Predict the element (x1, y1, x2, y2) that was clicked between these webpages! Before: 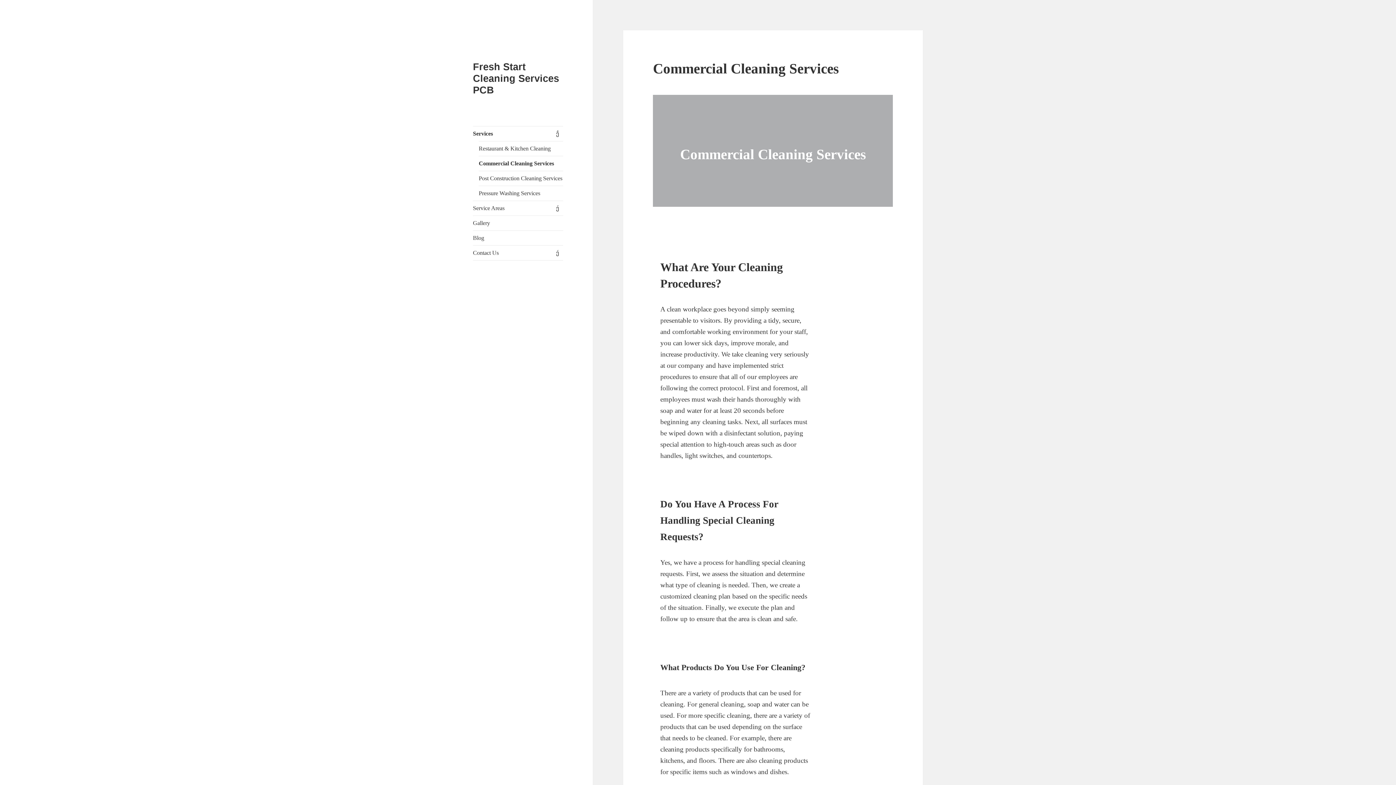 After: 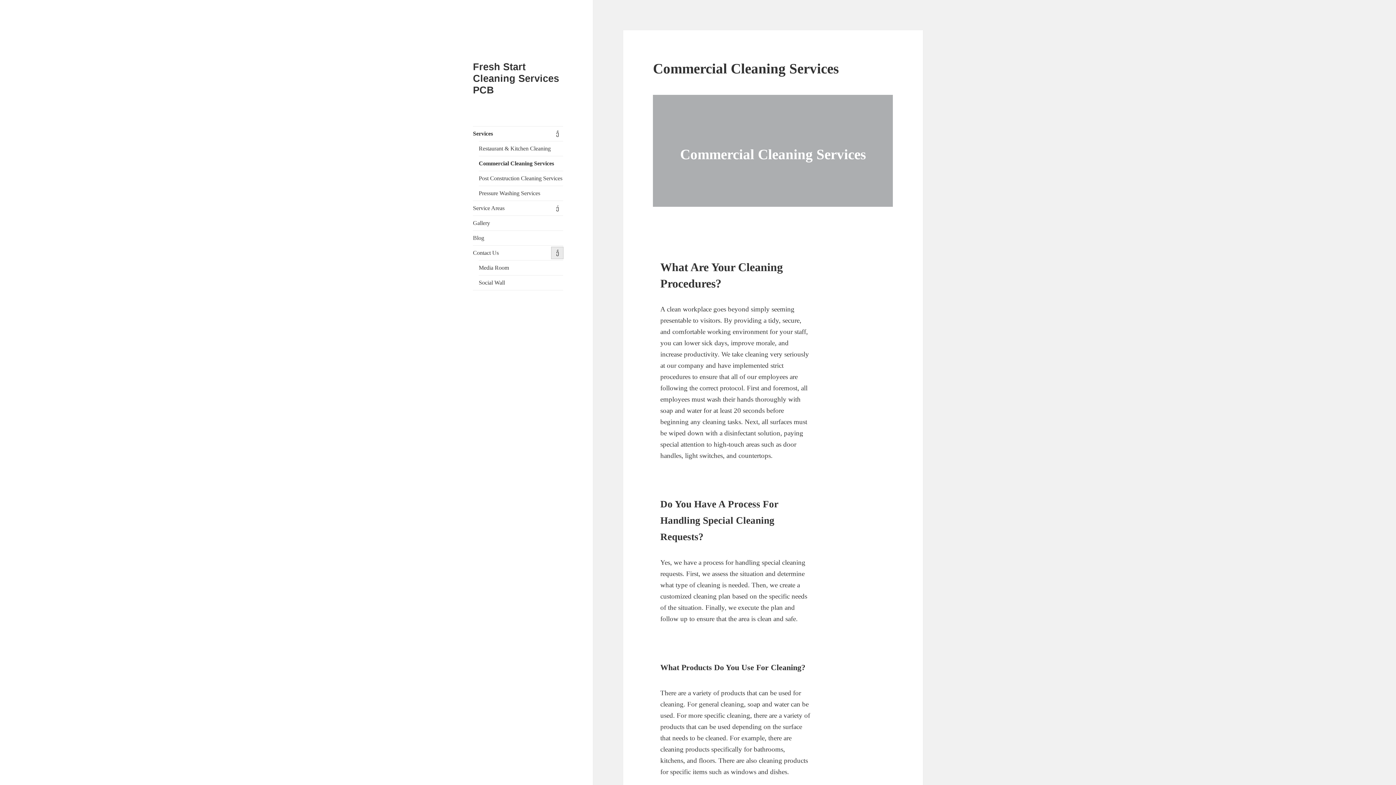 Action: label: expand child menu bbox: (551, 247, 563, 258)